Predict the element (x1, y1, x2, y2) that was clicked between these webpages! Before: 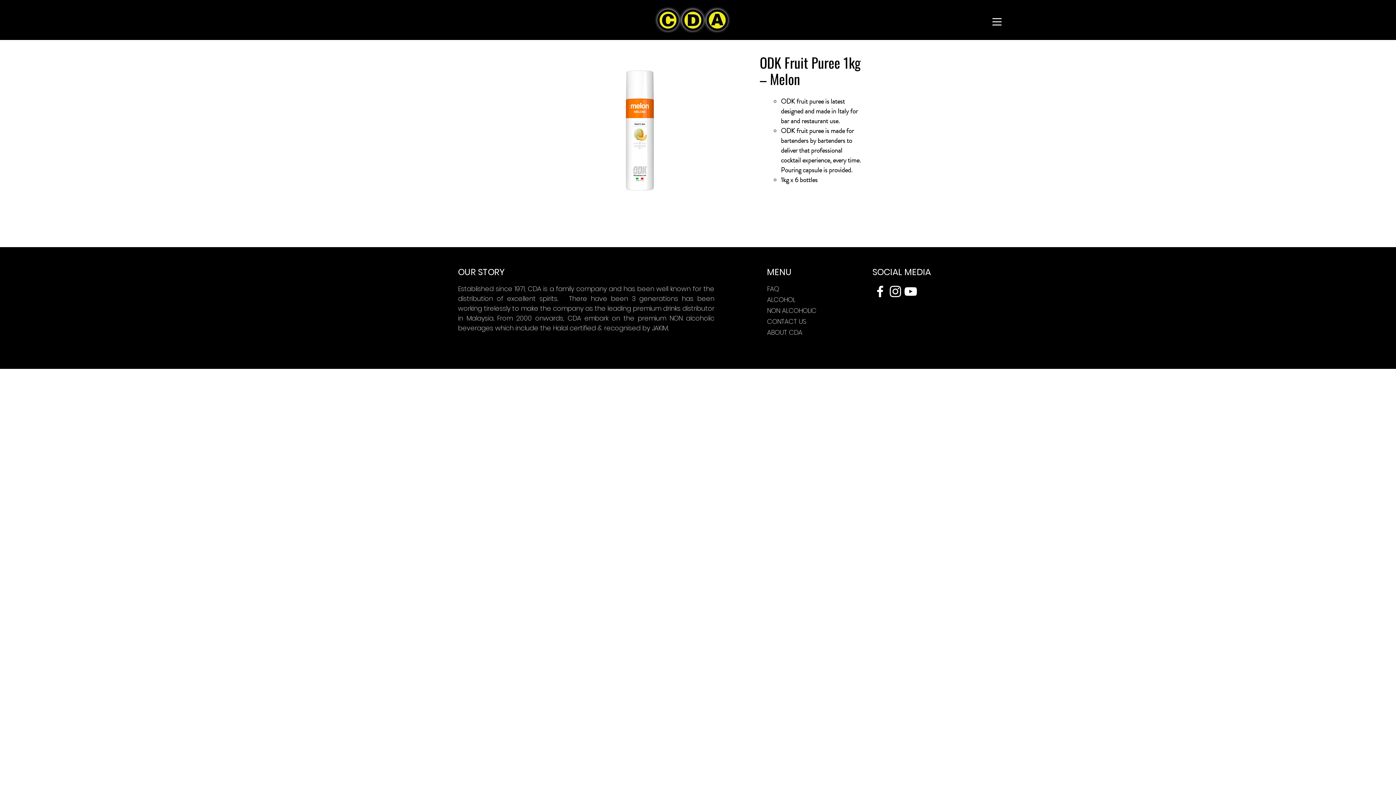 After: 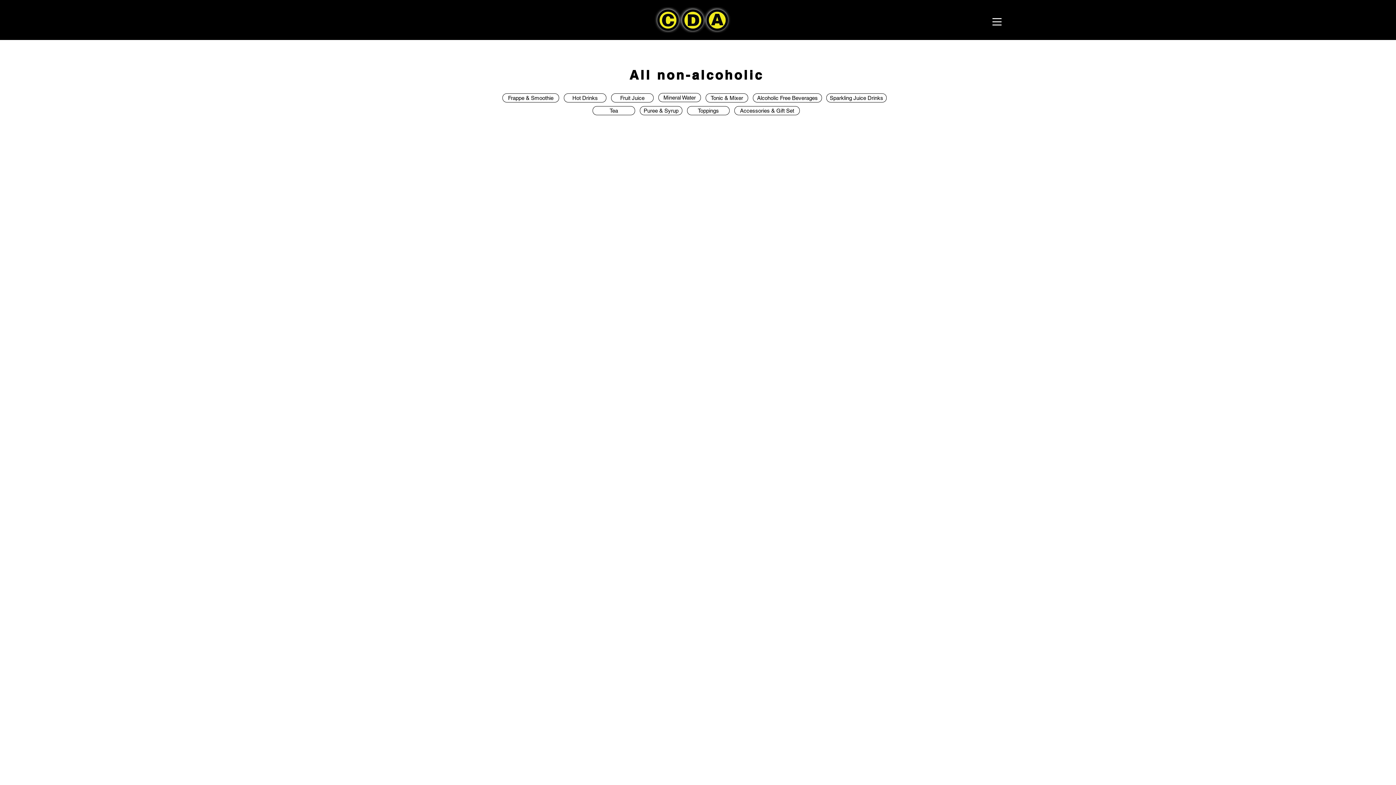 Action: label: NON ALCOHOLIC bbox: (767, 305, 827, 316)